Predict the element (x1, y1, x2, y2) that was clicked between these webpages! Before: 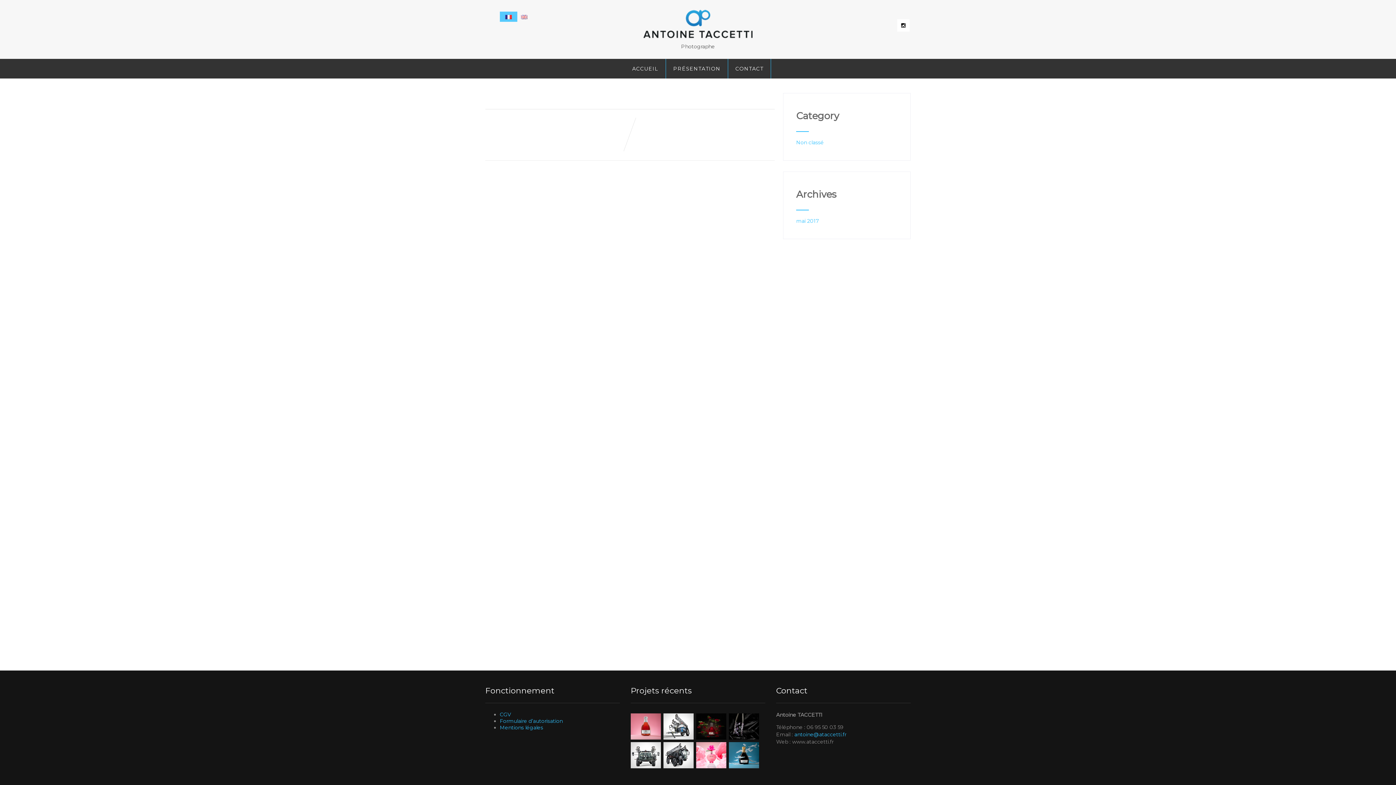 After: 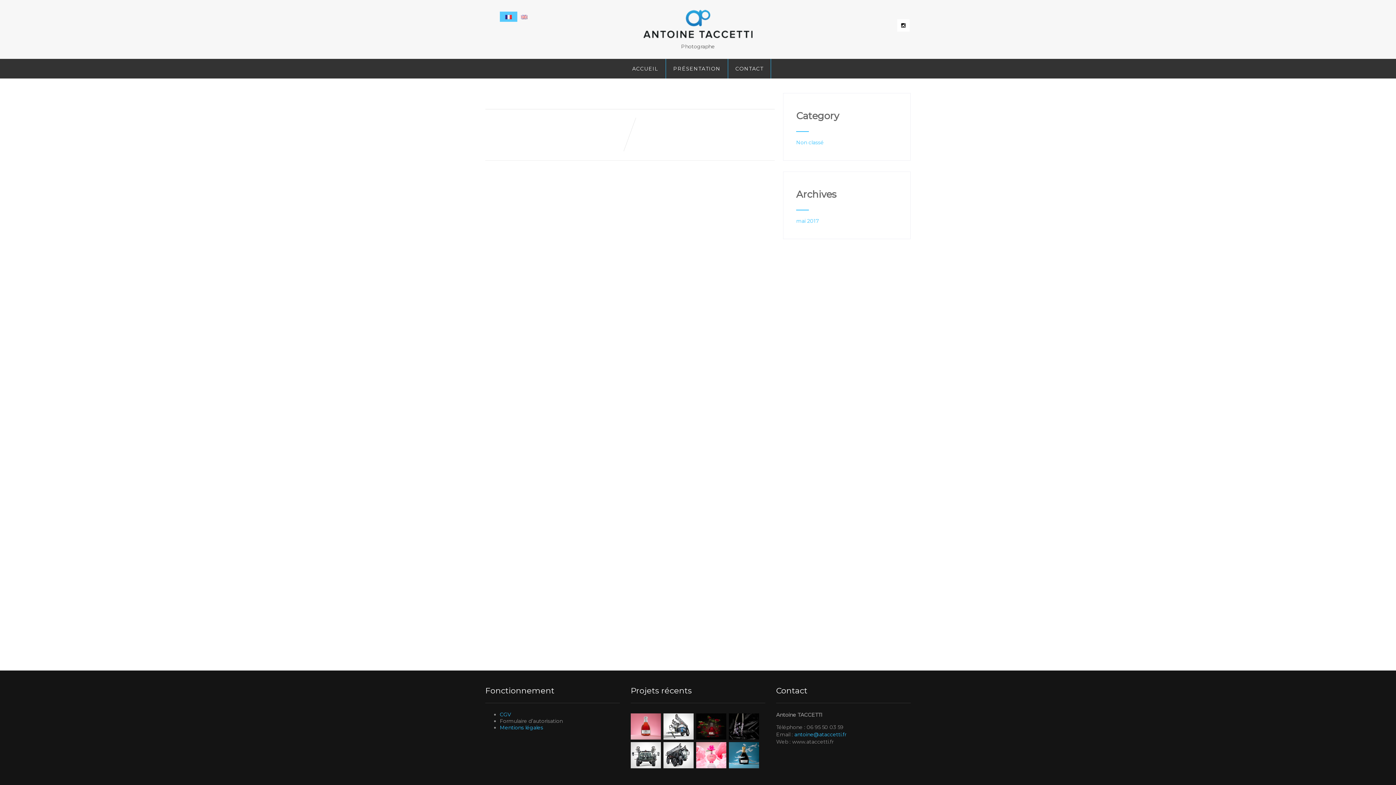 Action: label: Formulaire d’autorisation bbox: (500, 718, 562, 724)